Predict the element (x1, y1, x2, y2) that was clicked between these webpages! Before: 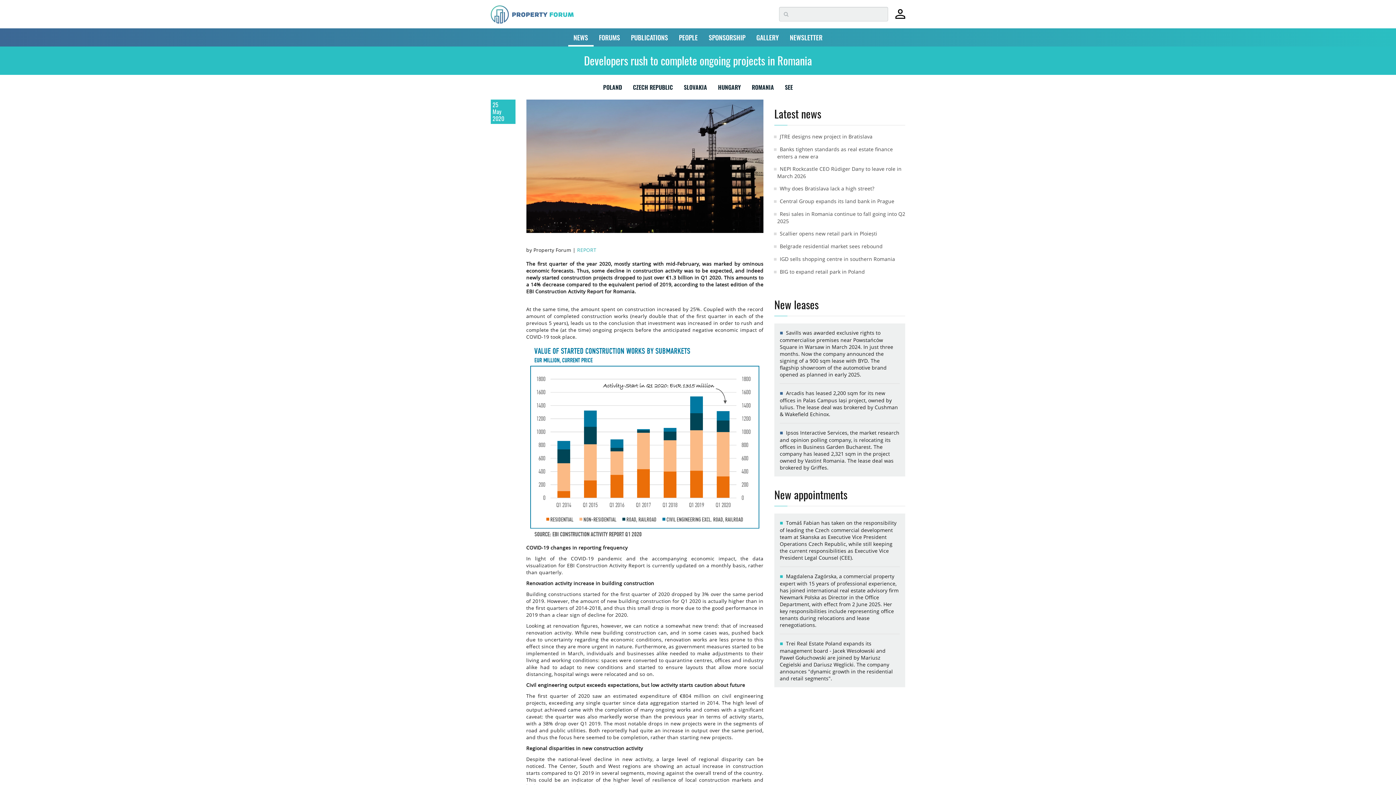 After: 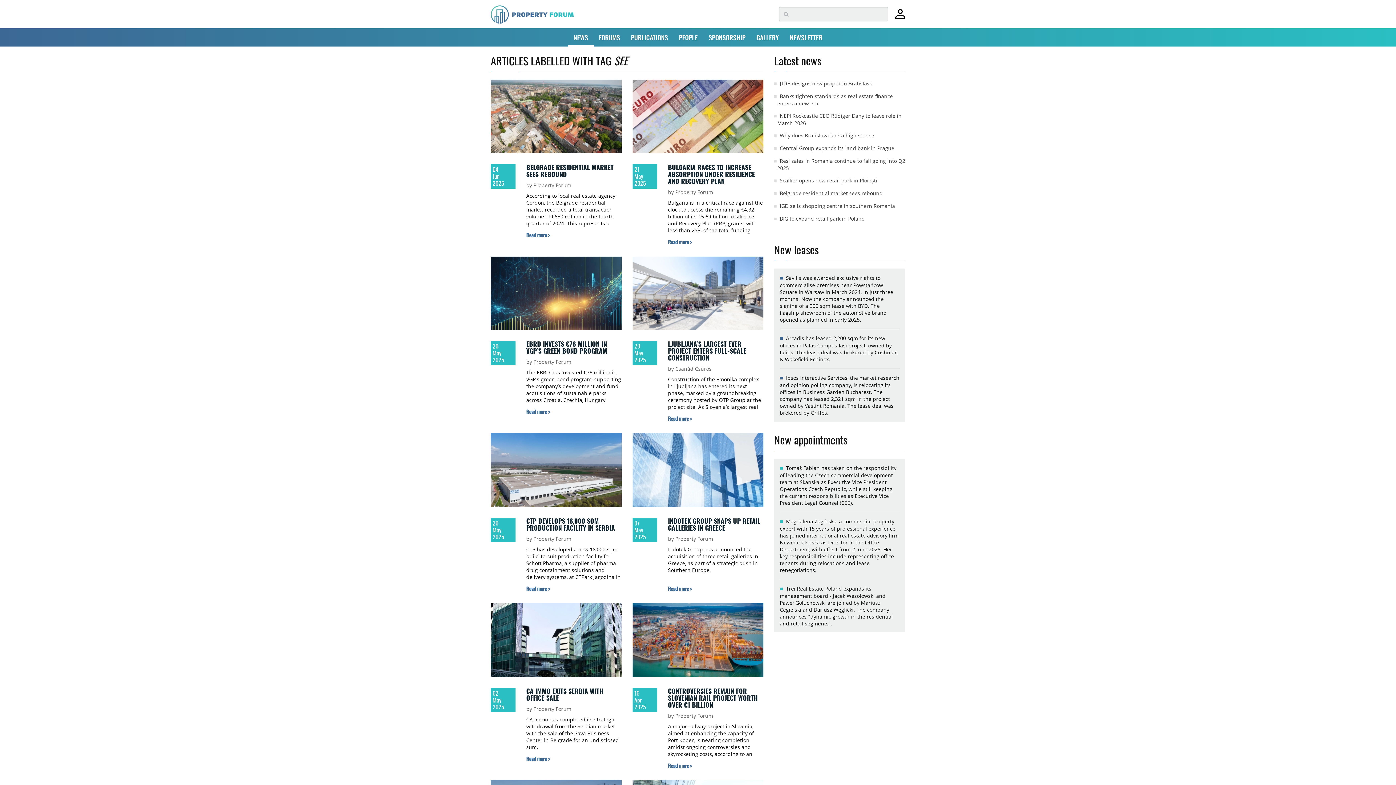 Action: bbox: (785, 85, 793, 93) label: SEE